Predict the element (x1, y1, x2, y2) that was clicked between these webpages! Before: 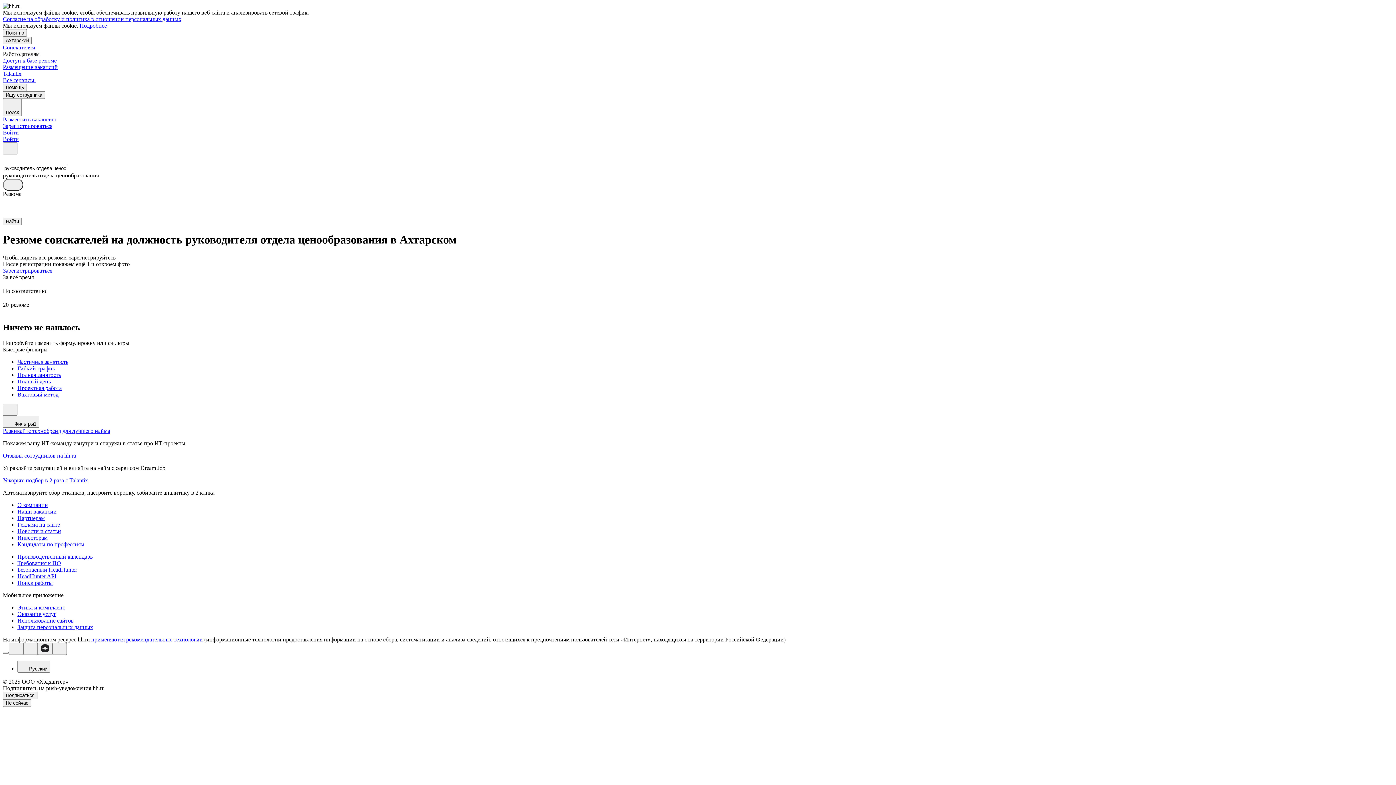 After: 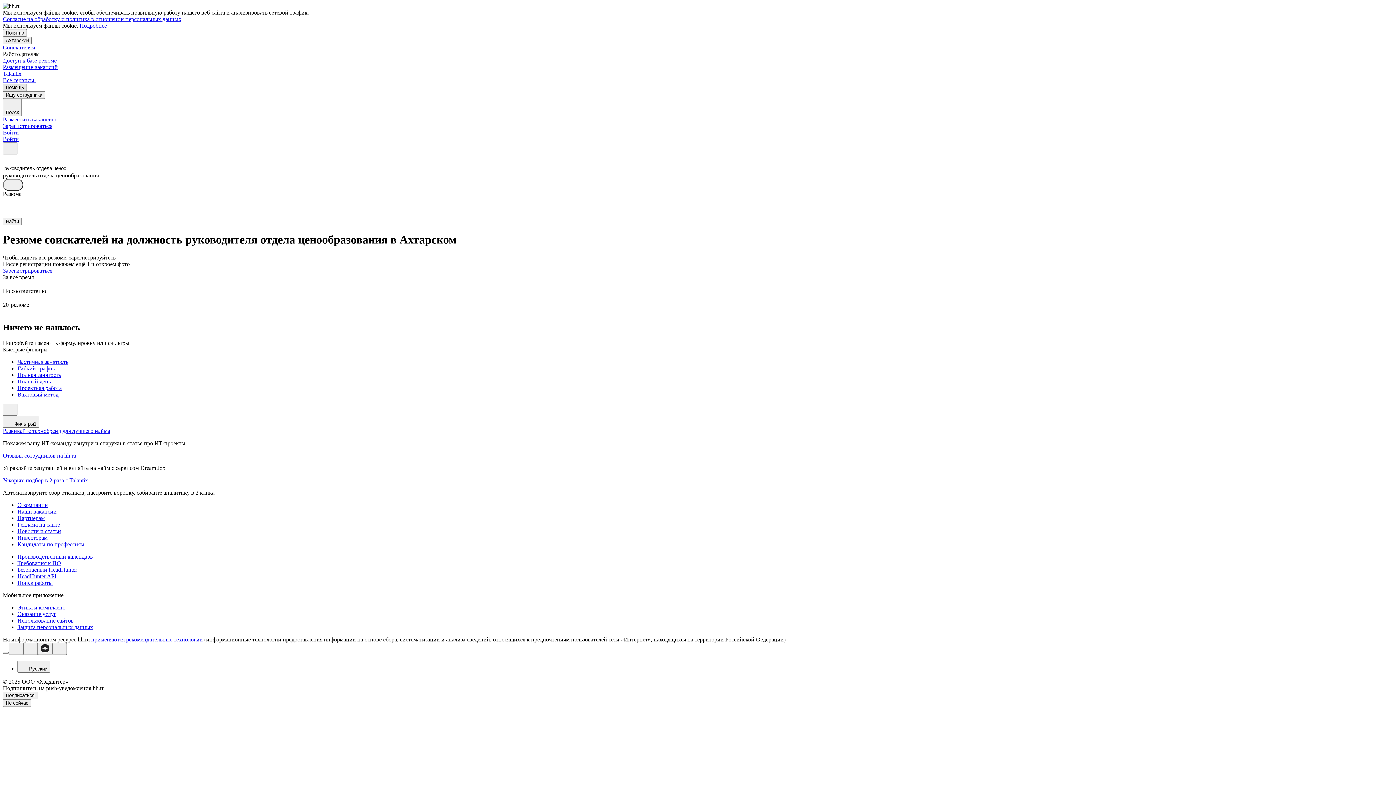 Action: label: Помощь bbox: (2, 83, 26, 91)